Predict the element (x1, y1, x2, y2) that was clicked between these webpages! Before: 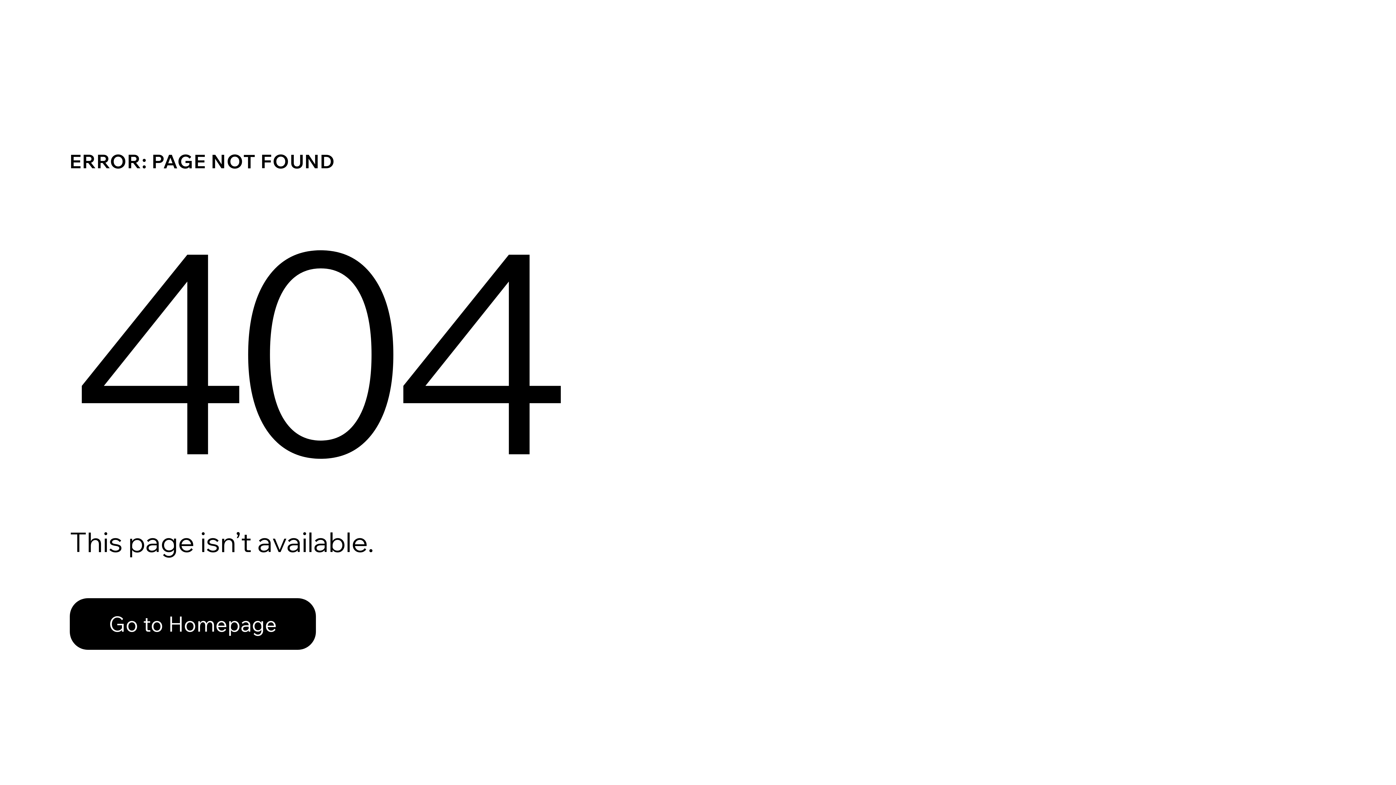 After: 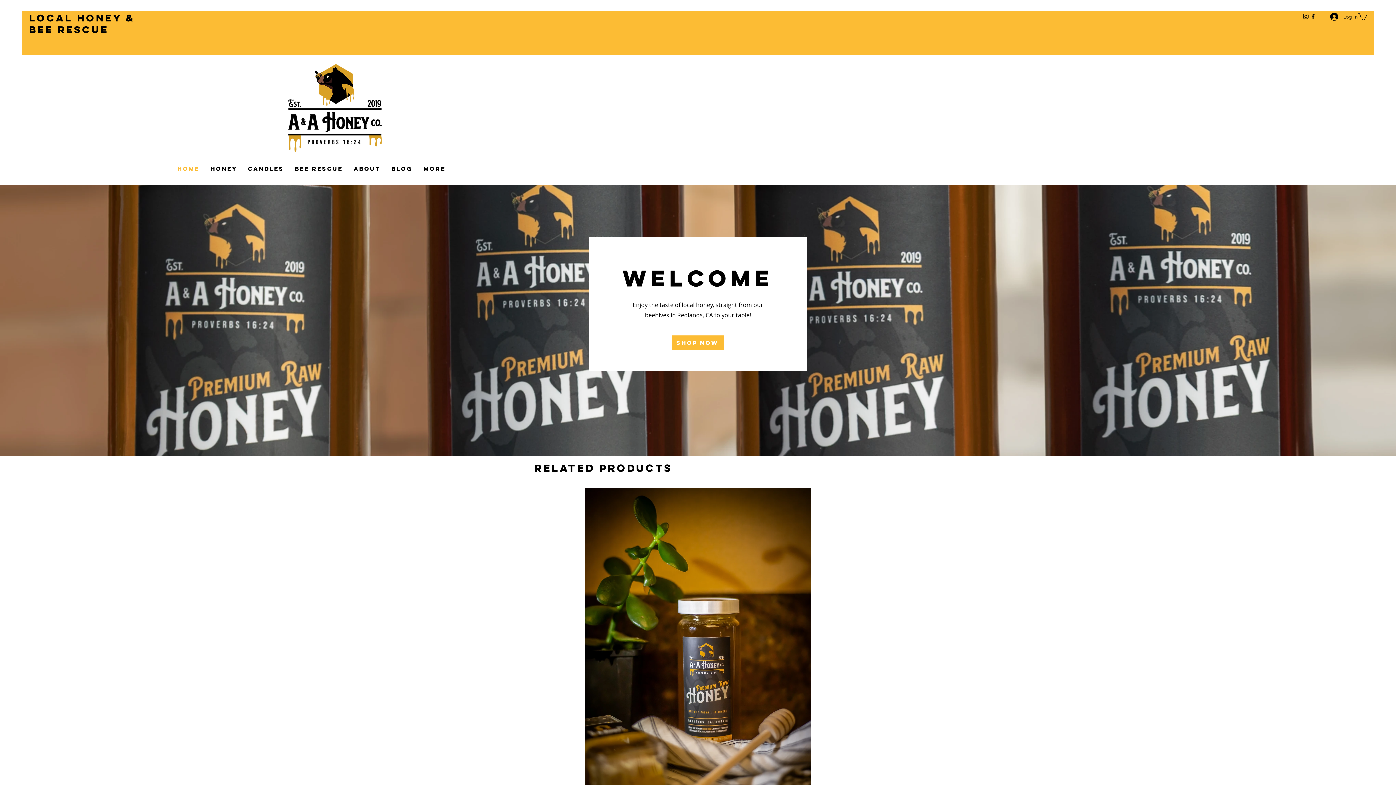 Action: label: Go to Homepage bbox: (69, 598, 316, 650)